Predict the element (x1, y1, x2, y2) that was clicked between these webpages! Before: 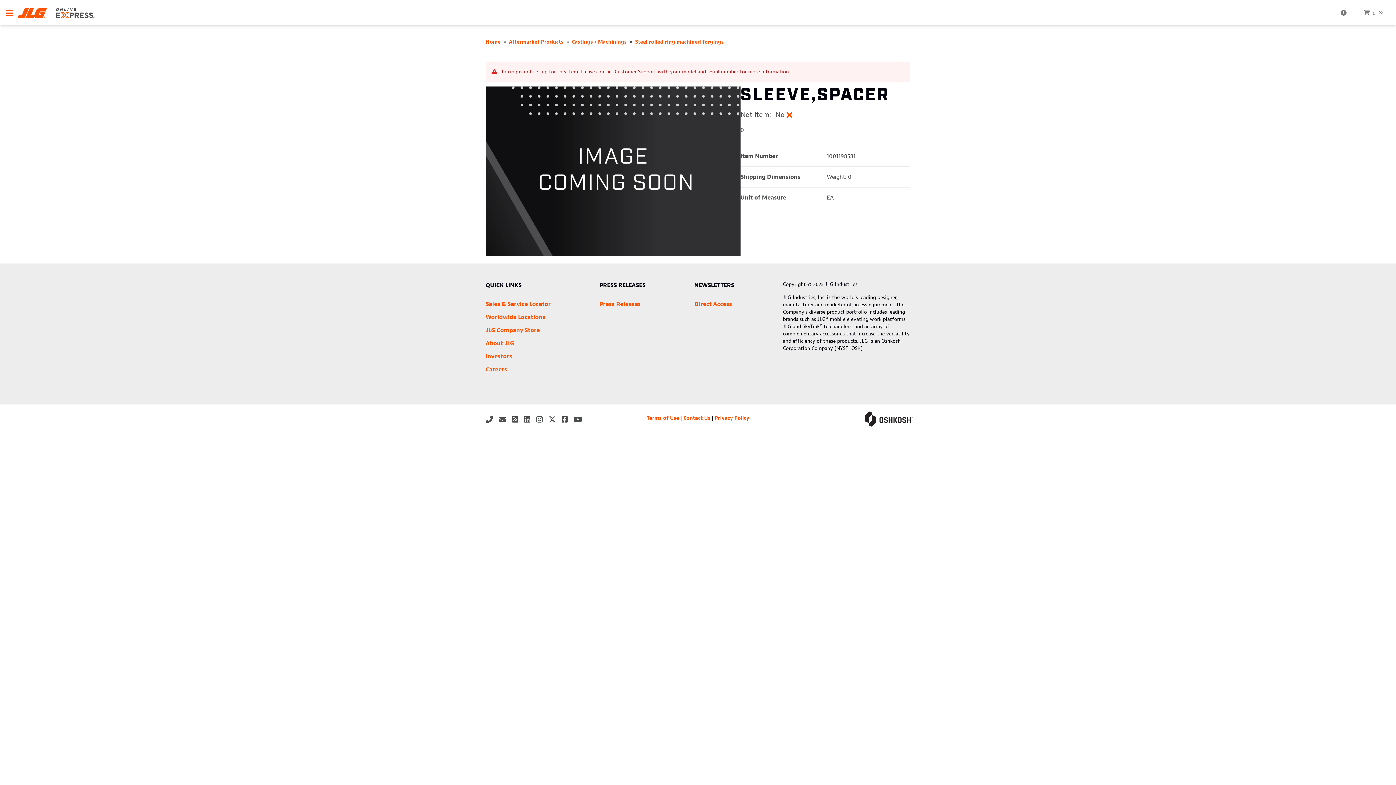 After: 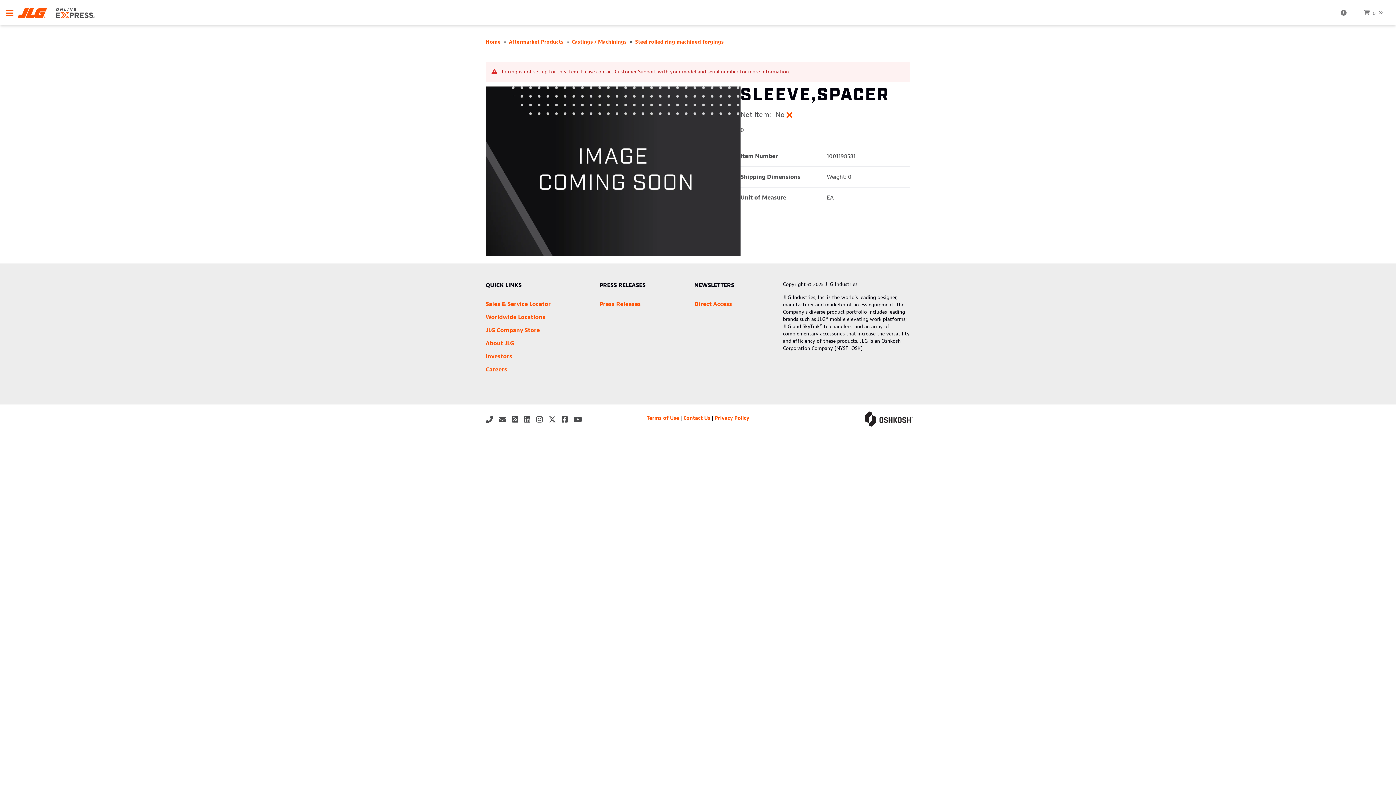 Action: bbox: (524, 415, 536, 424)